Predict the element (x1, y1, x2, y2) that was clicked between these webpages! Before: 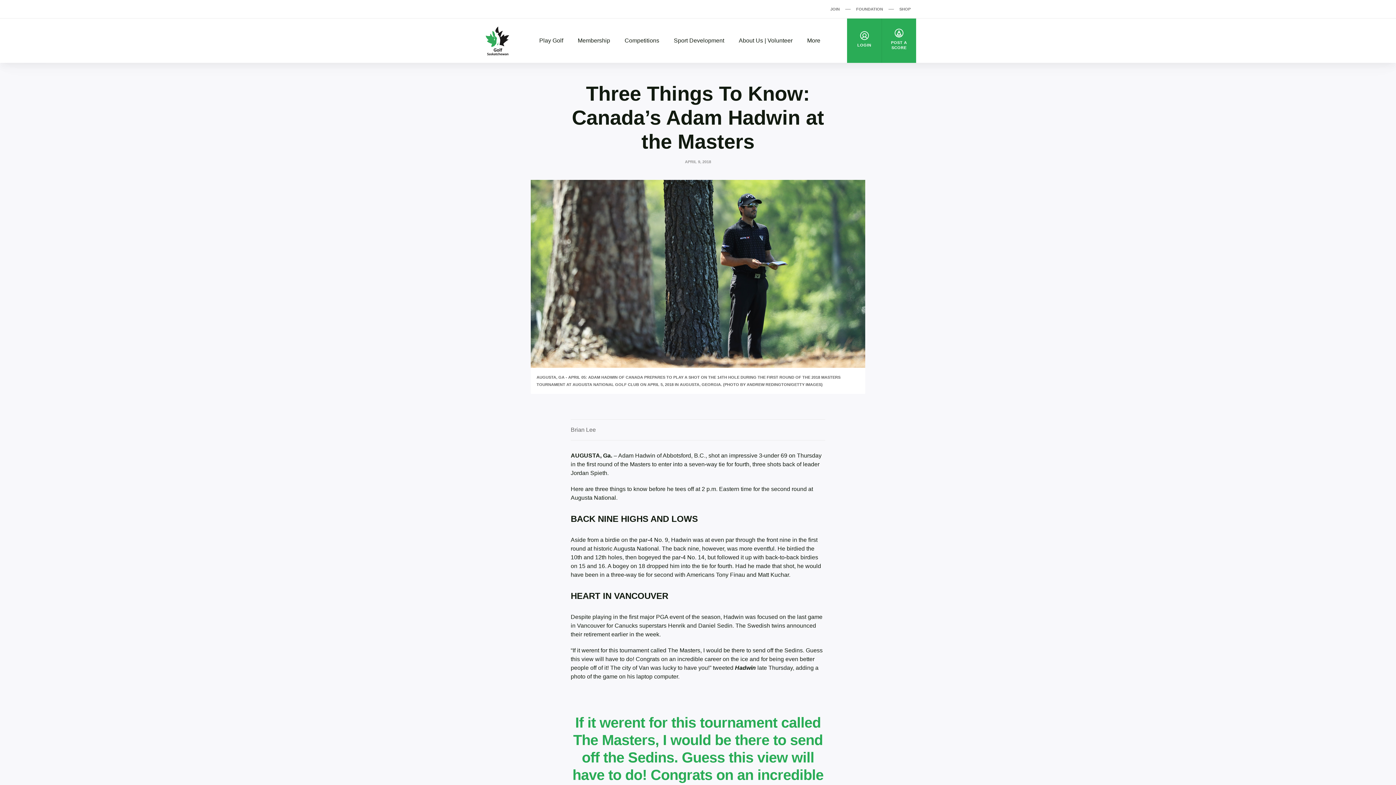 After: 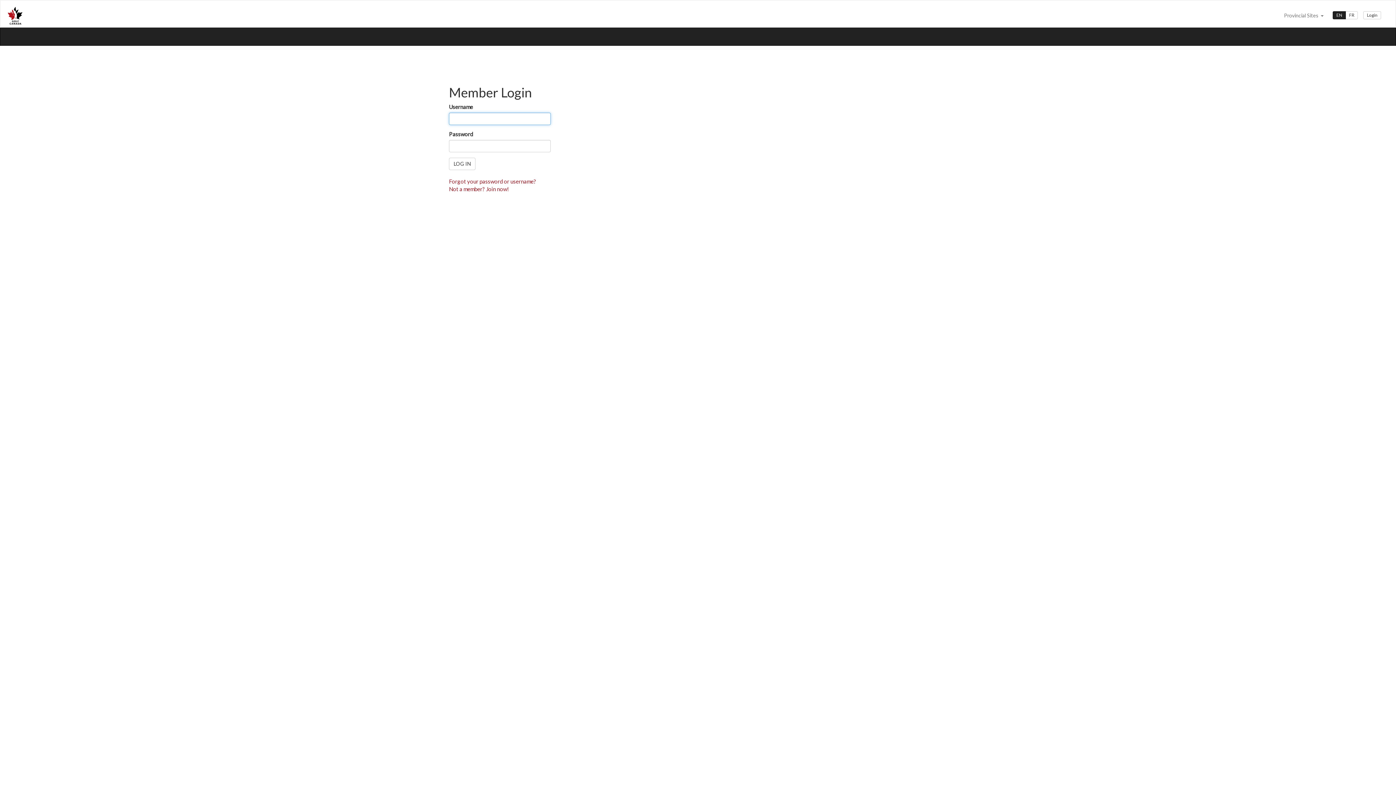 Action: label: LOGIN bbox: (847, 18, 881, 62)